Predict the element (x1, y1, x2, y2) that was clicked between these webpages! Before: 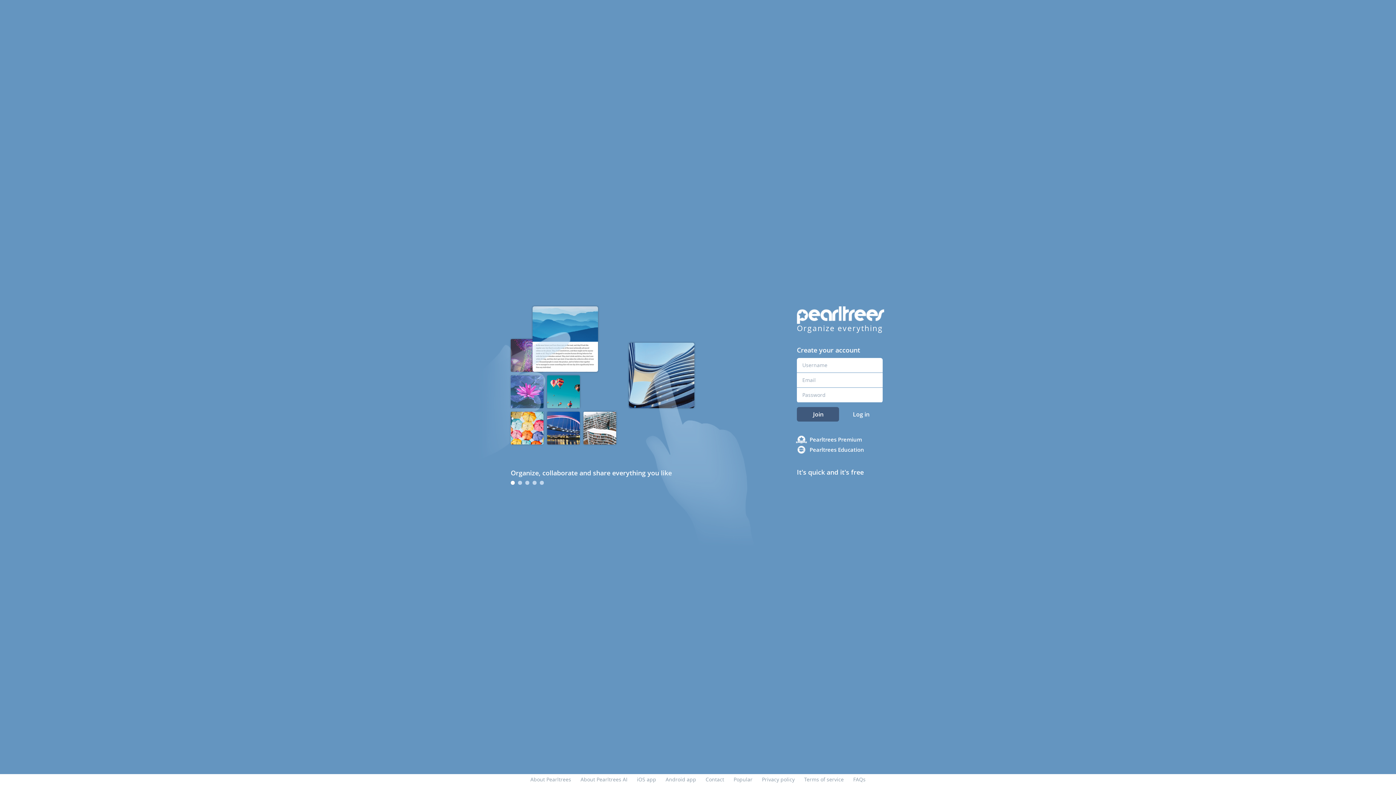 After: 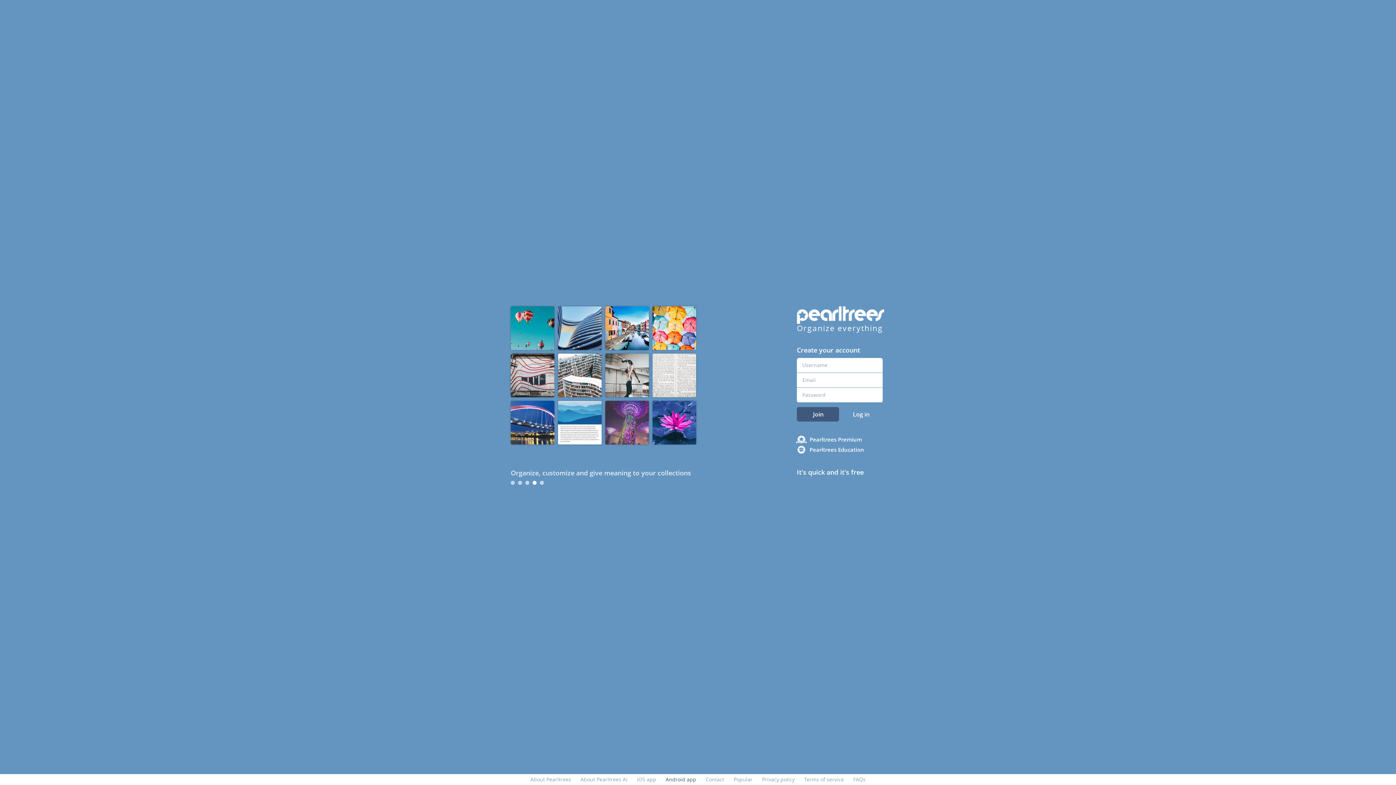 Action: bbox: (665, 776, 696, 783) label: Android app